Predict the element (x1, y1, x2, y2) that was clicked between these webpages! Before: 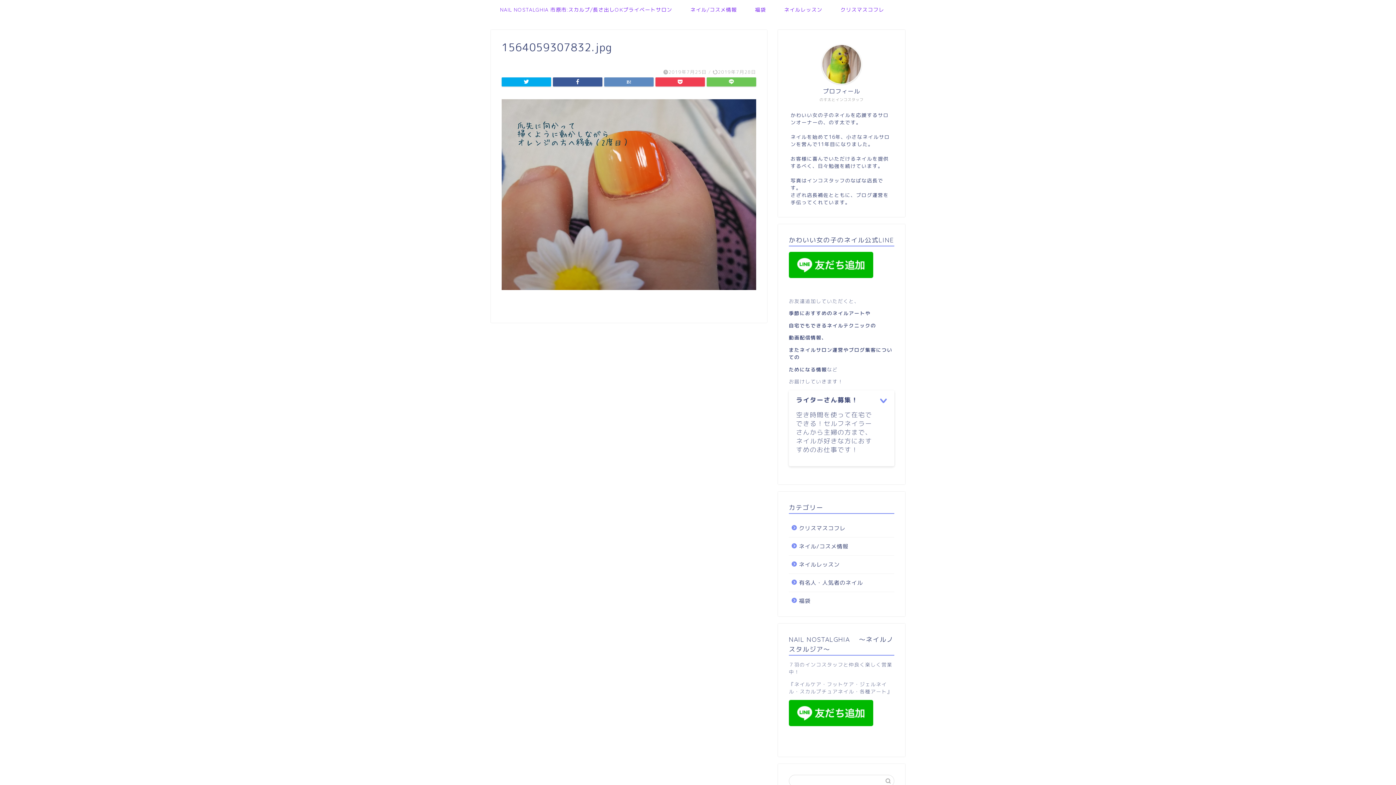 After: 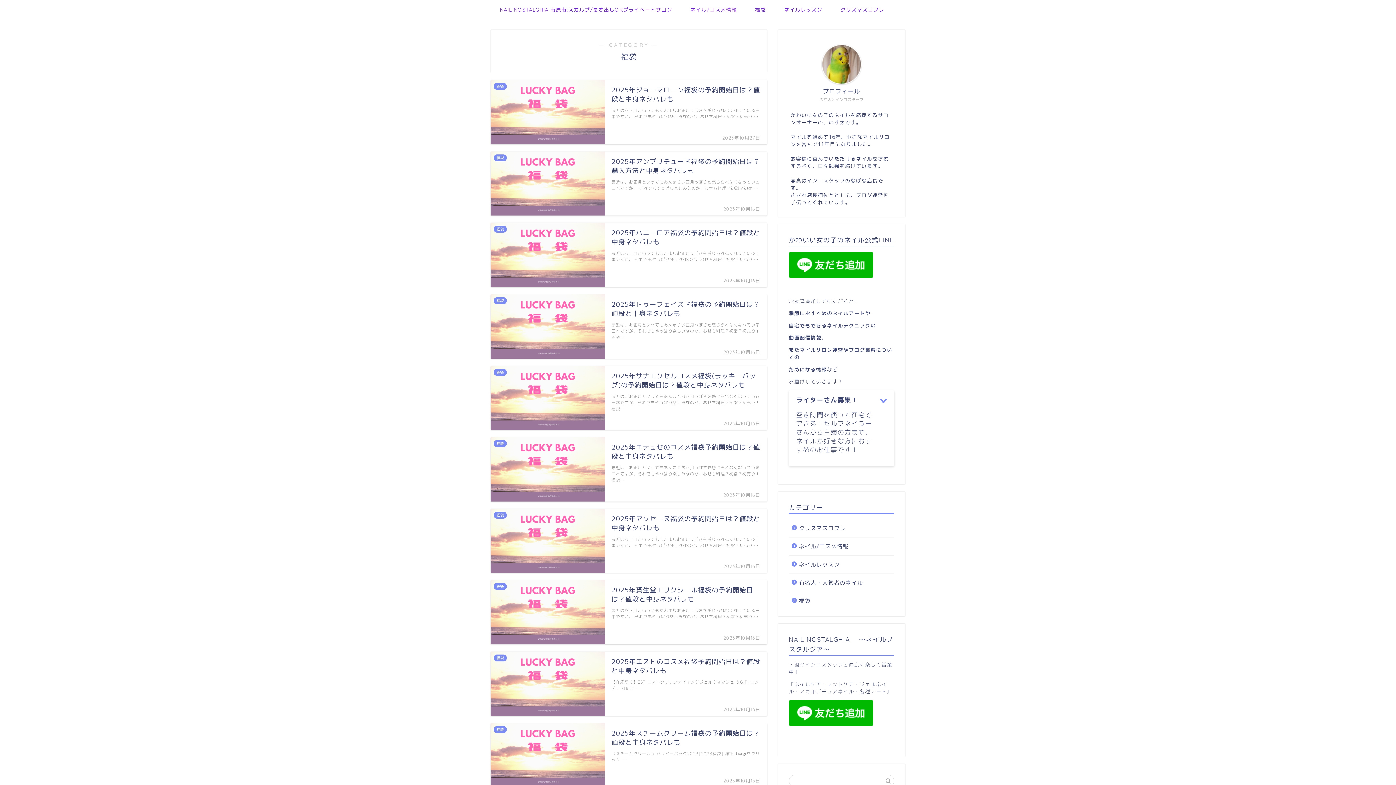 Action: bbox: (746, 4, 775, 18) label: 福袋